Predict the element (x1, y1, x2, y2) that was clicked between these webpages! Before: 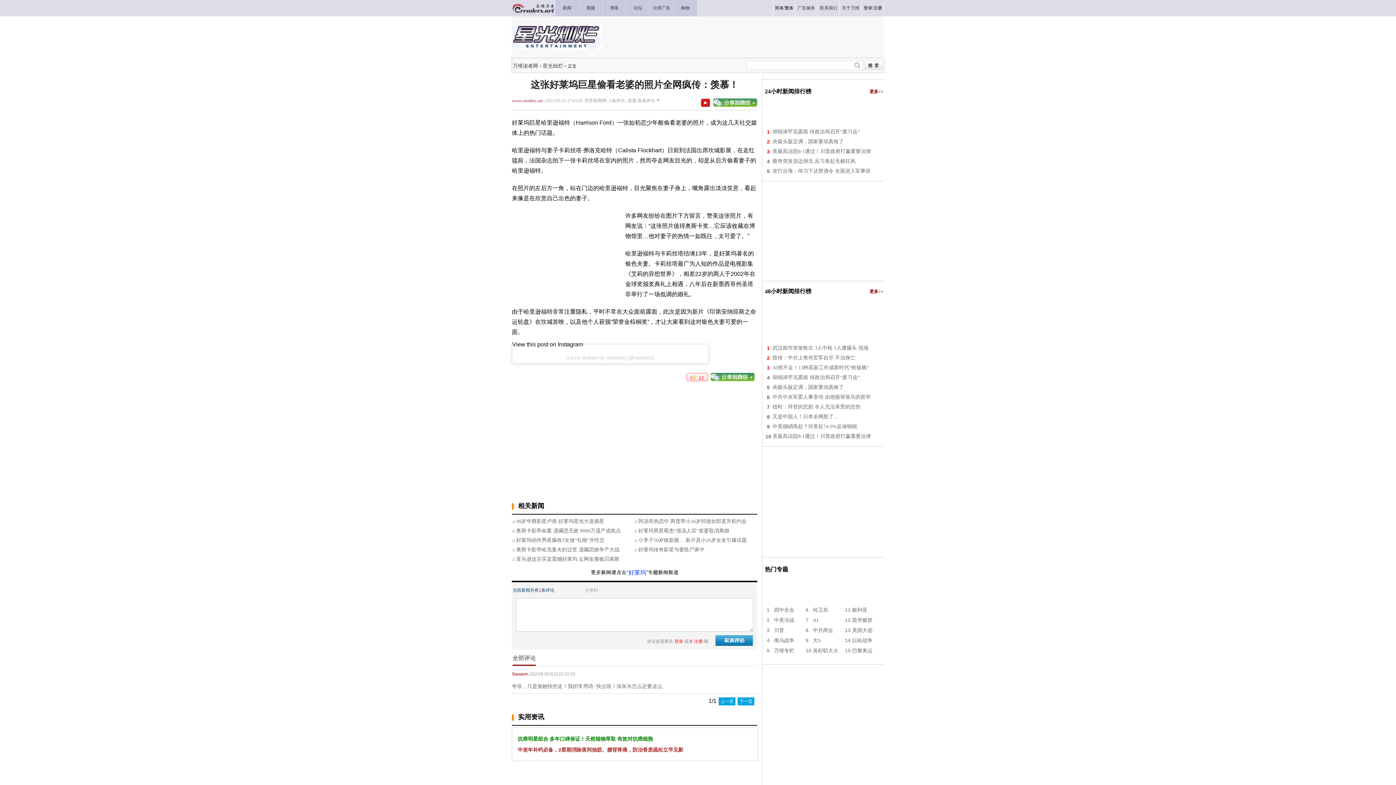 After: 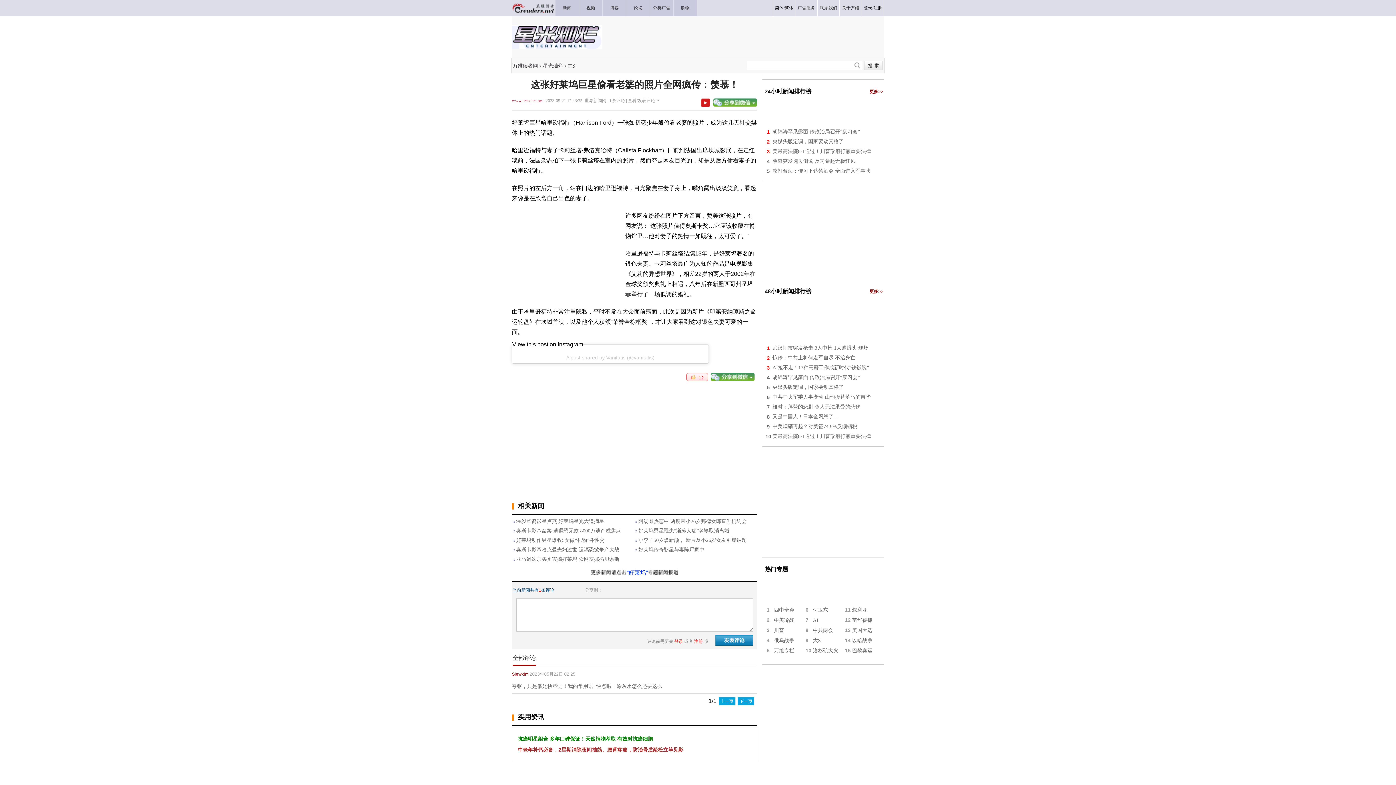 Action: label: 下一页 bbox: (737, 697, 754, 705)